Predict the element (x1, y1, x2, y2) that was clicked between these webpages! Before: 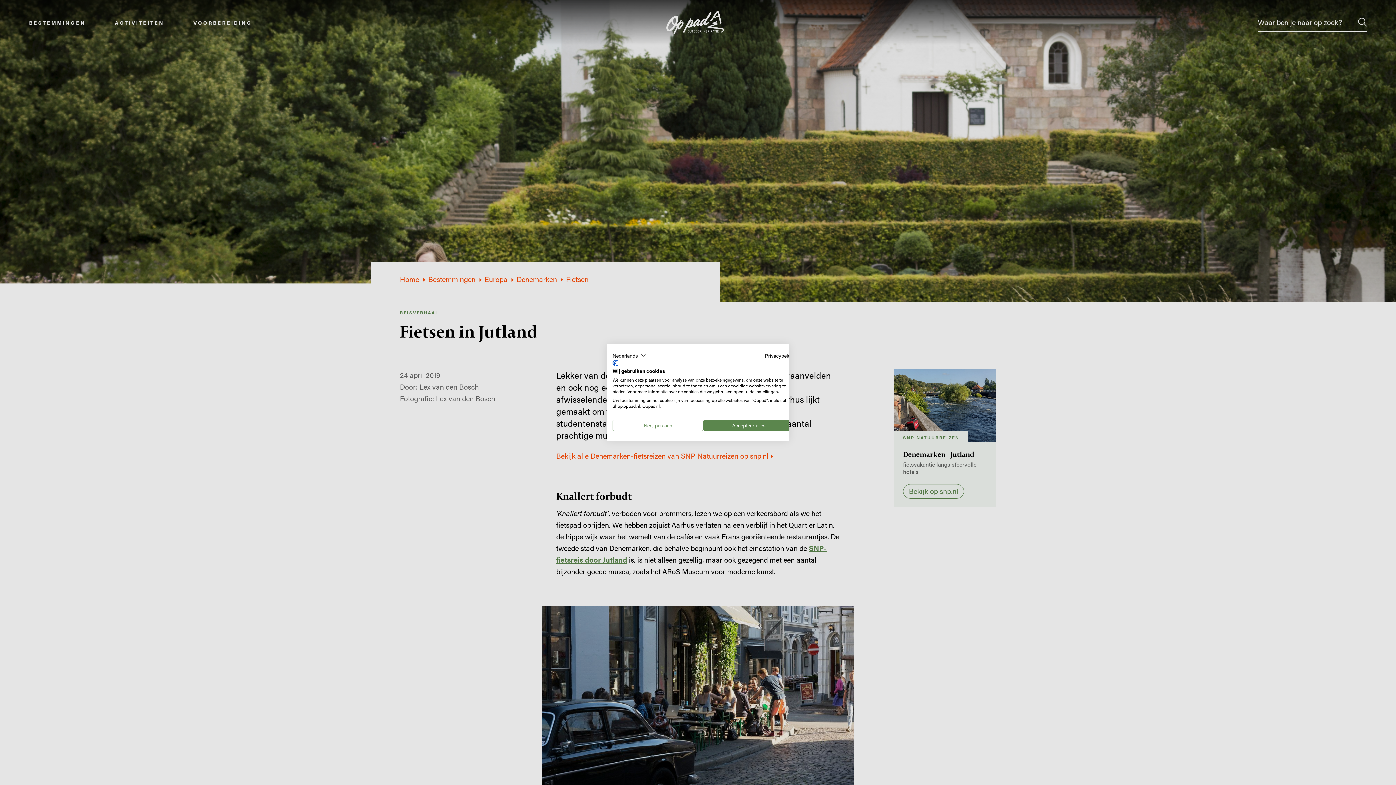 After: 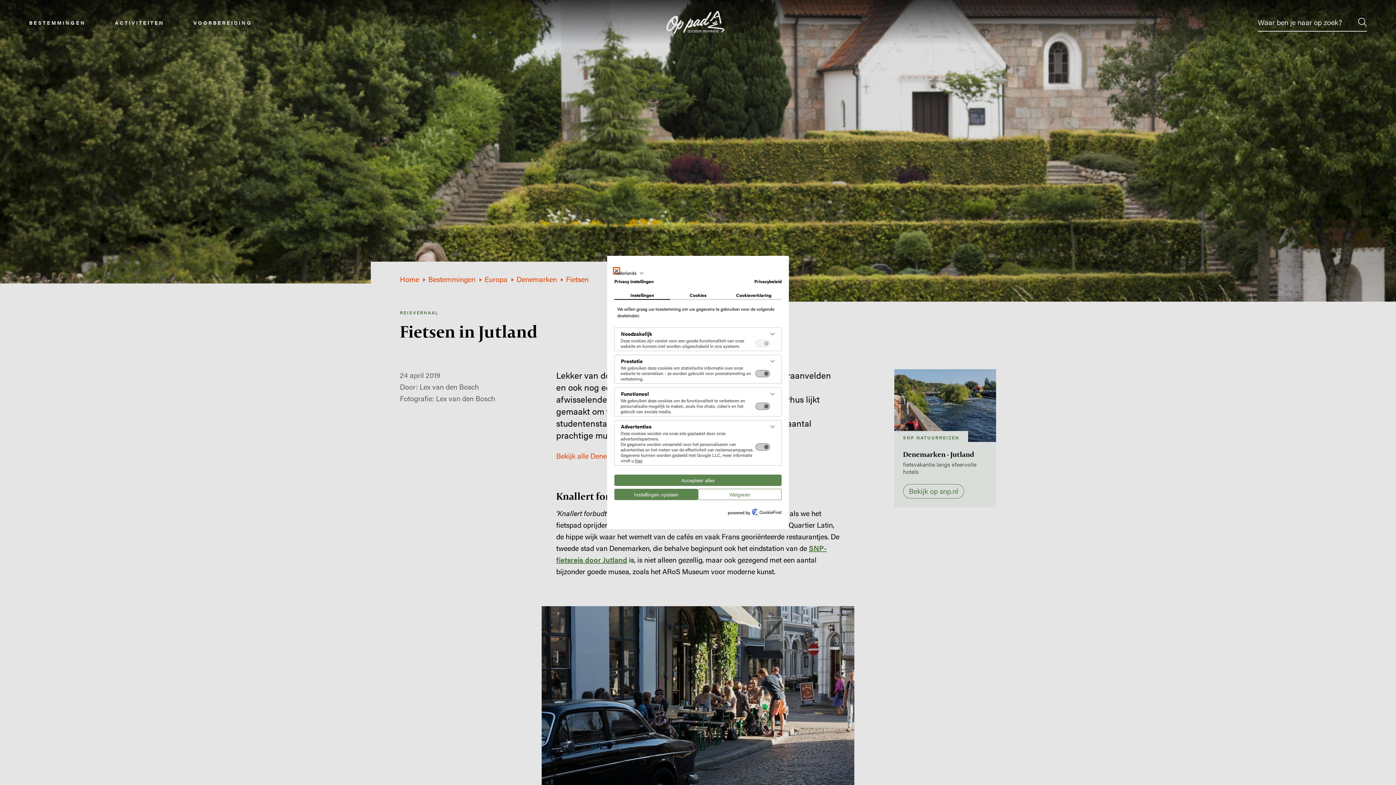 Action: label: Pas cookie voorkeuren aan bbox: (612, 420, 703, 431)